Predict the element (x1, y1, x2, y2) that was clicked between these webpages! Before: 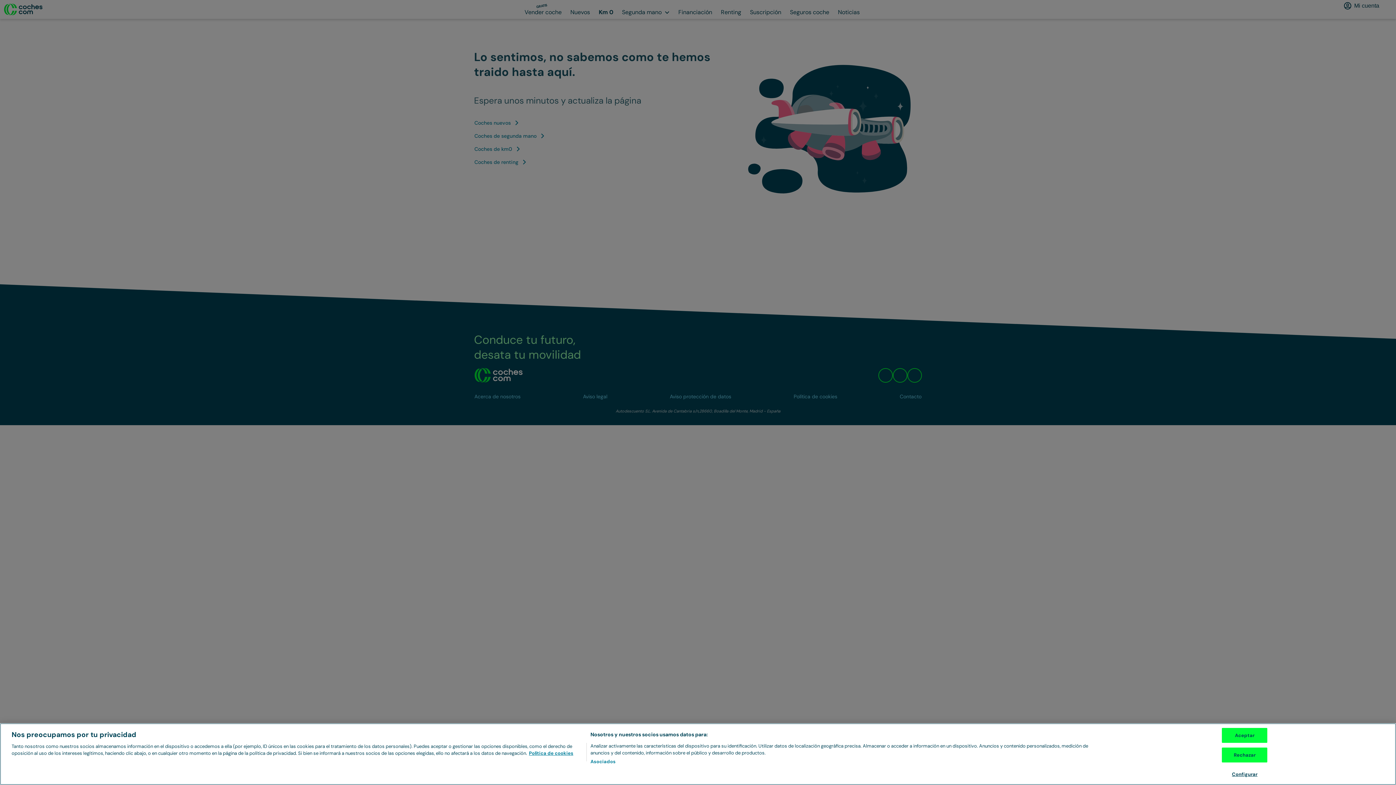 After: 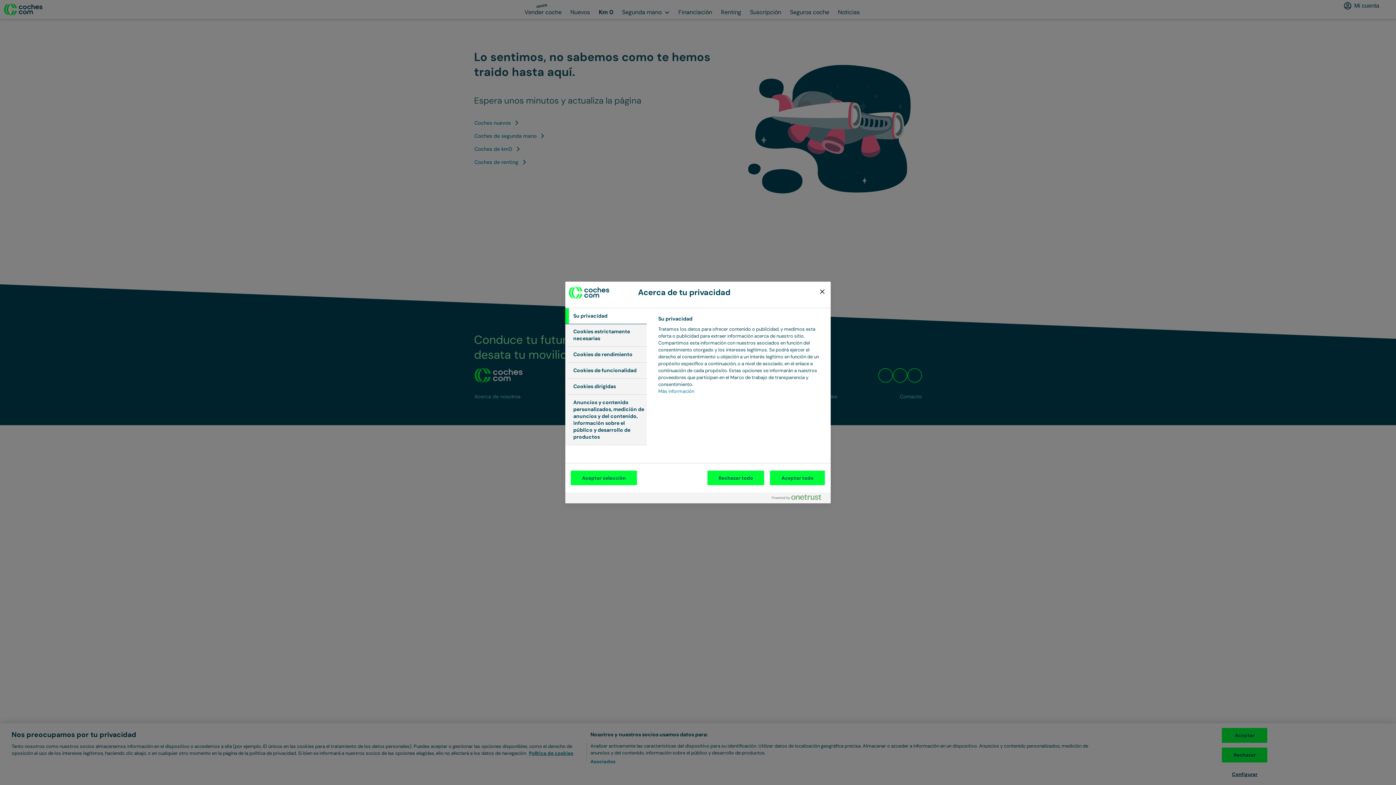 Action: bbox: (1222, 767, 1267, 781) label: Configurar